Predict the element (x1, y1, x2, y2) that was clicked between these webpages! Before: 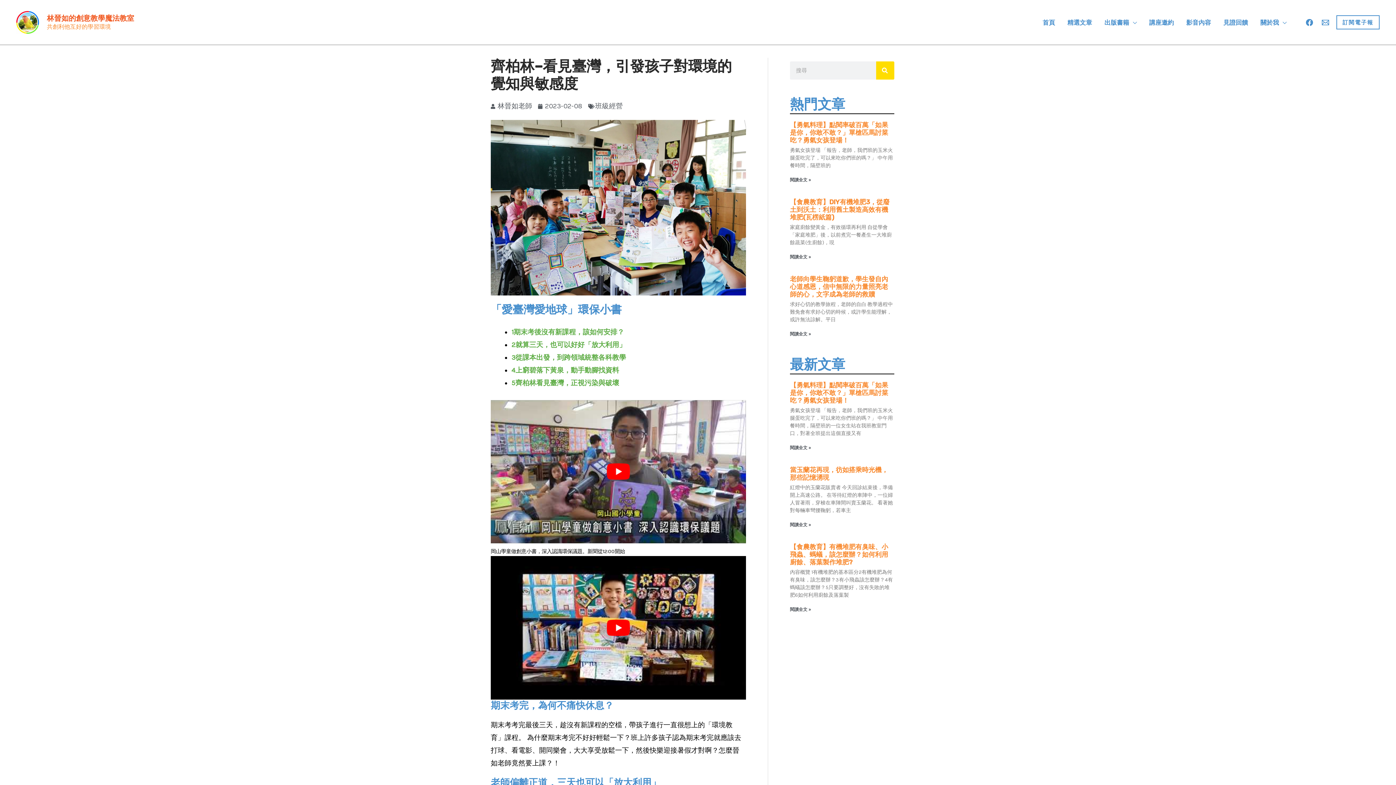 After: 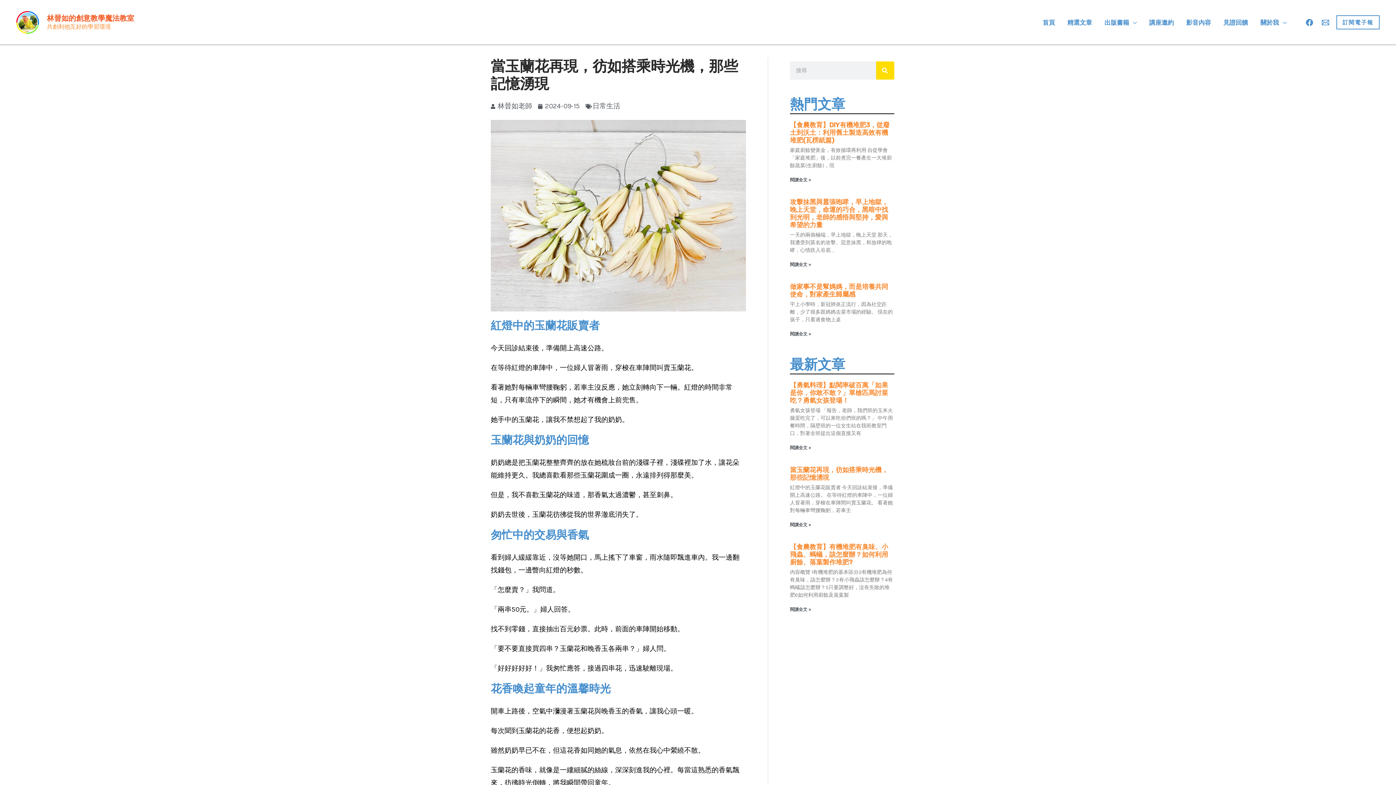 Action: bbox: (790, 466, 888, 481) label: 當玉蘭花再現，彷如搭乘時光機，那些記憶湧現